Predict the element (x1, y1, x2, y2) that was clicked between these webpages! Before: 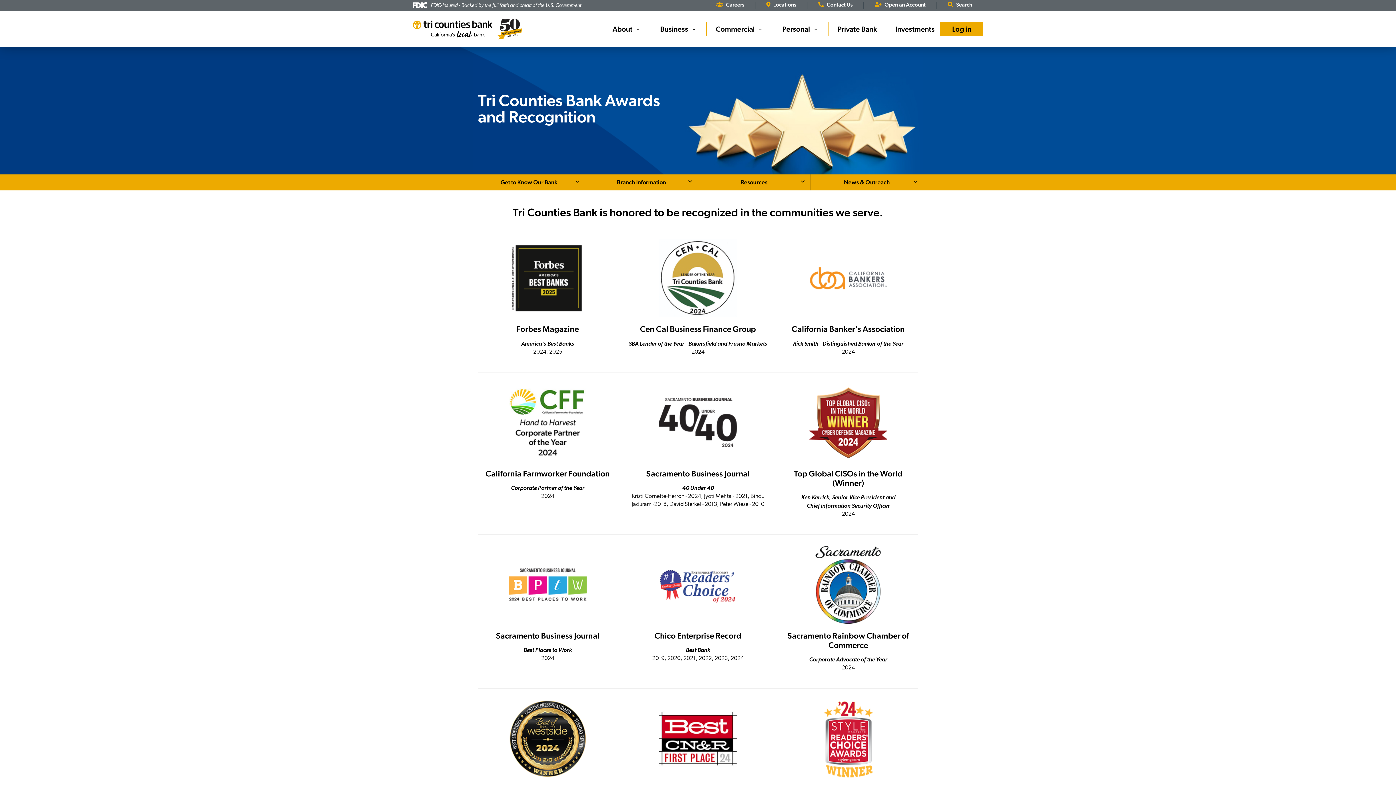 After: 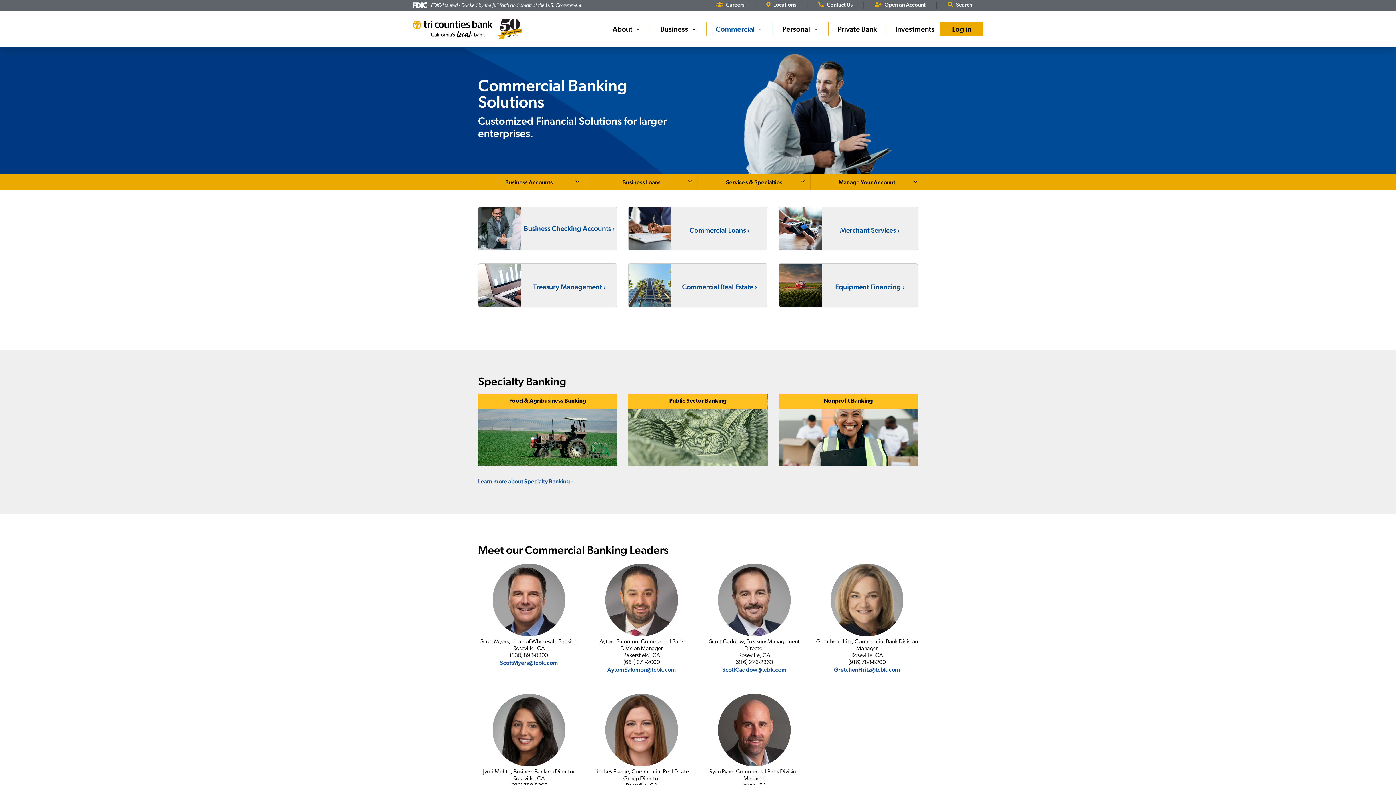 Action: bbox: (716, 10, 754, 47) label: Commercial